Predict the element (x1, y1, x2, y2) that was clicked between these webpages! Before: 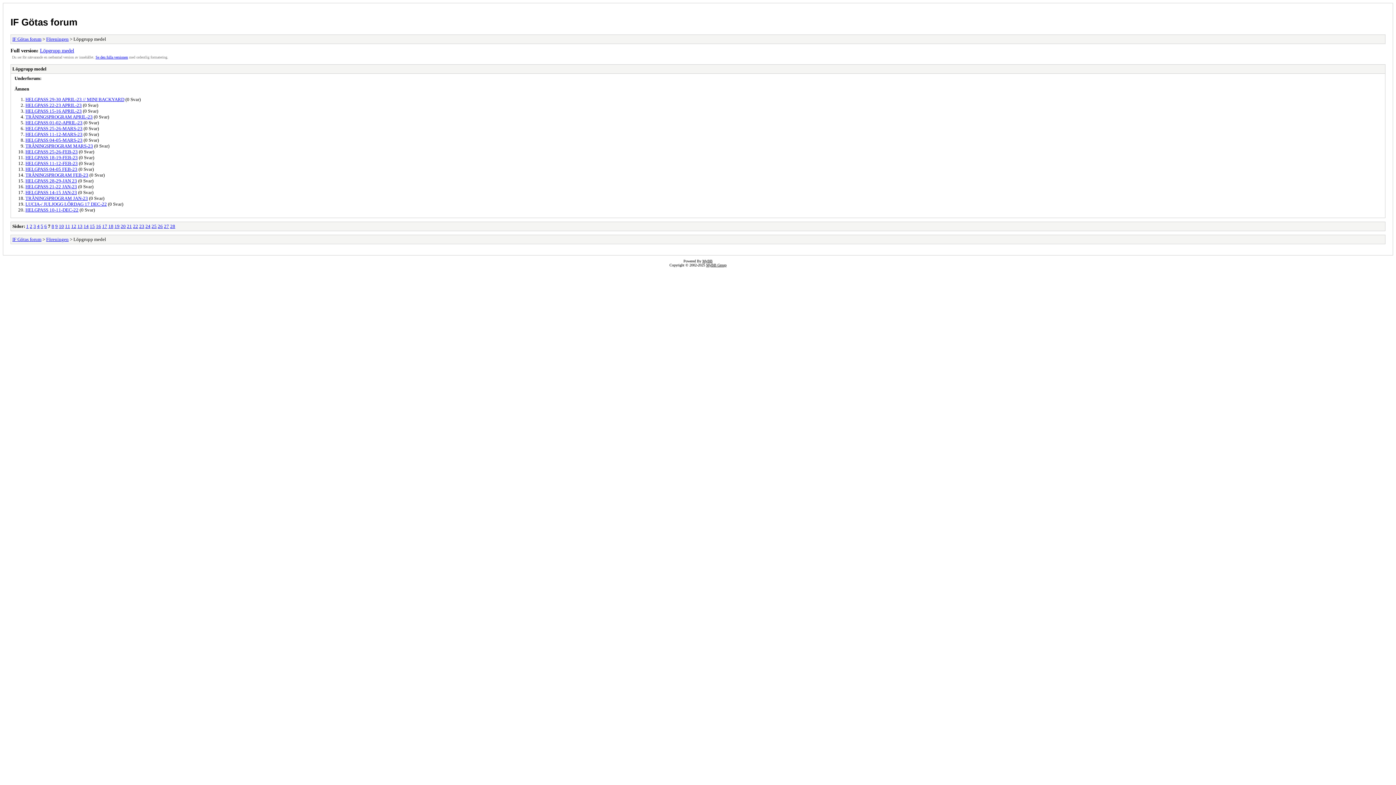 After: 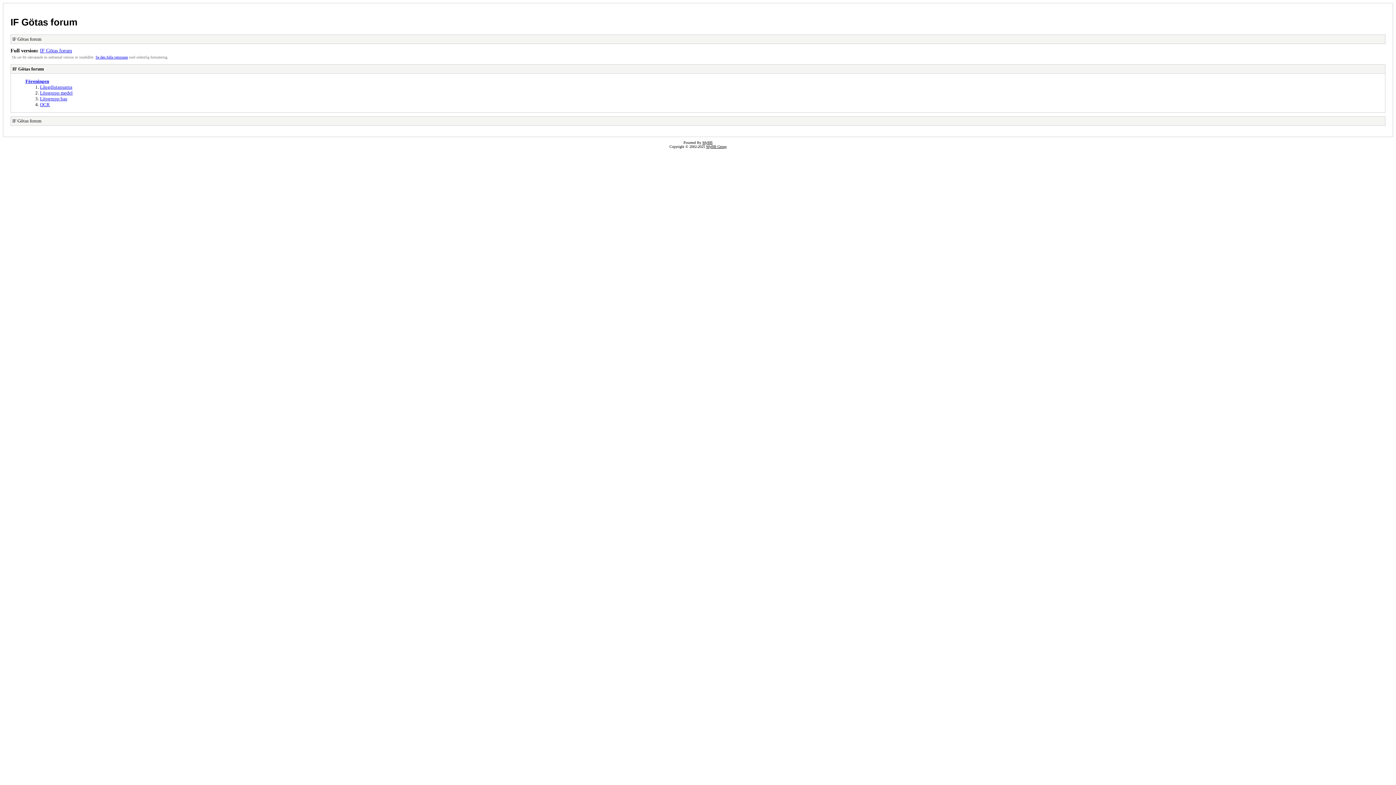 Action: label: IF Götas forum bbox: (12, 36, 41, 41)